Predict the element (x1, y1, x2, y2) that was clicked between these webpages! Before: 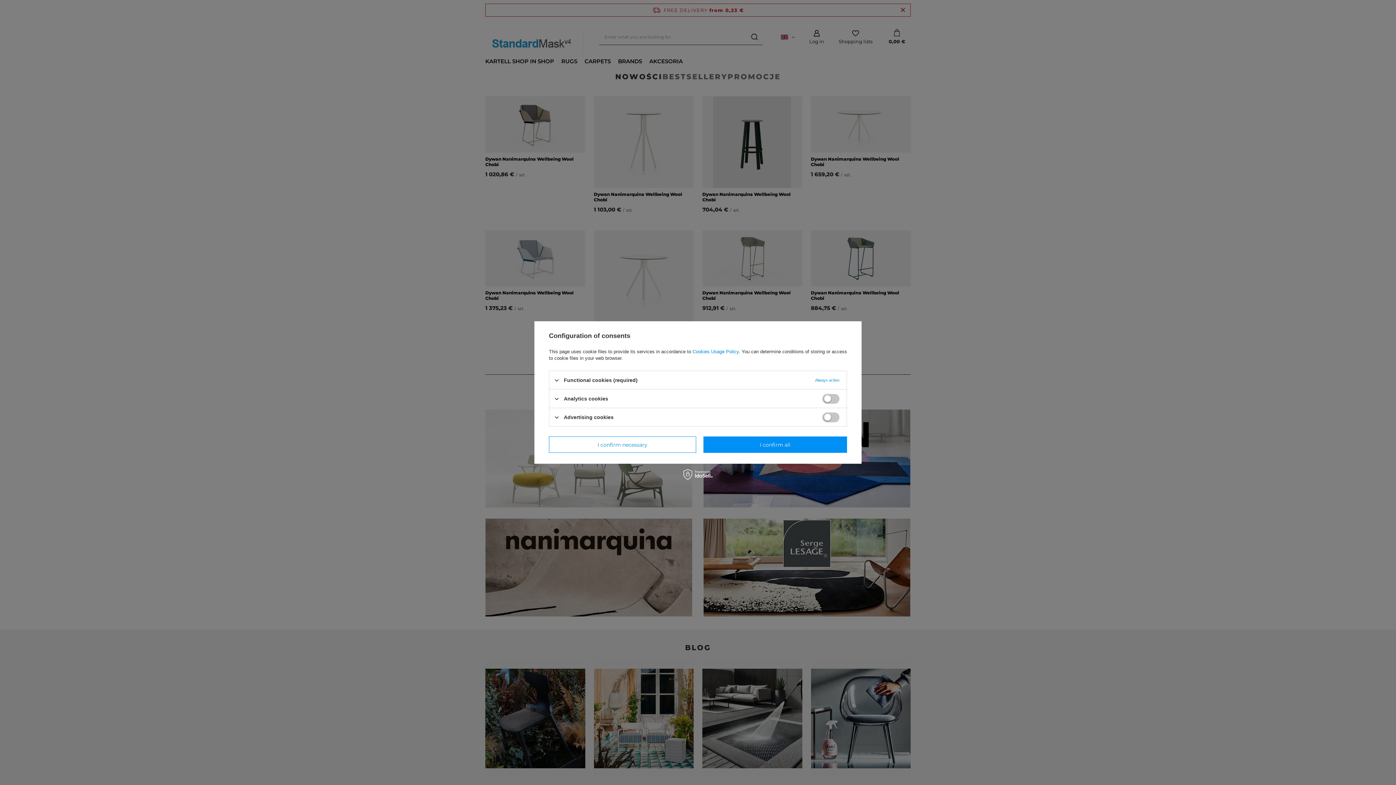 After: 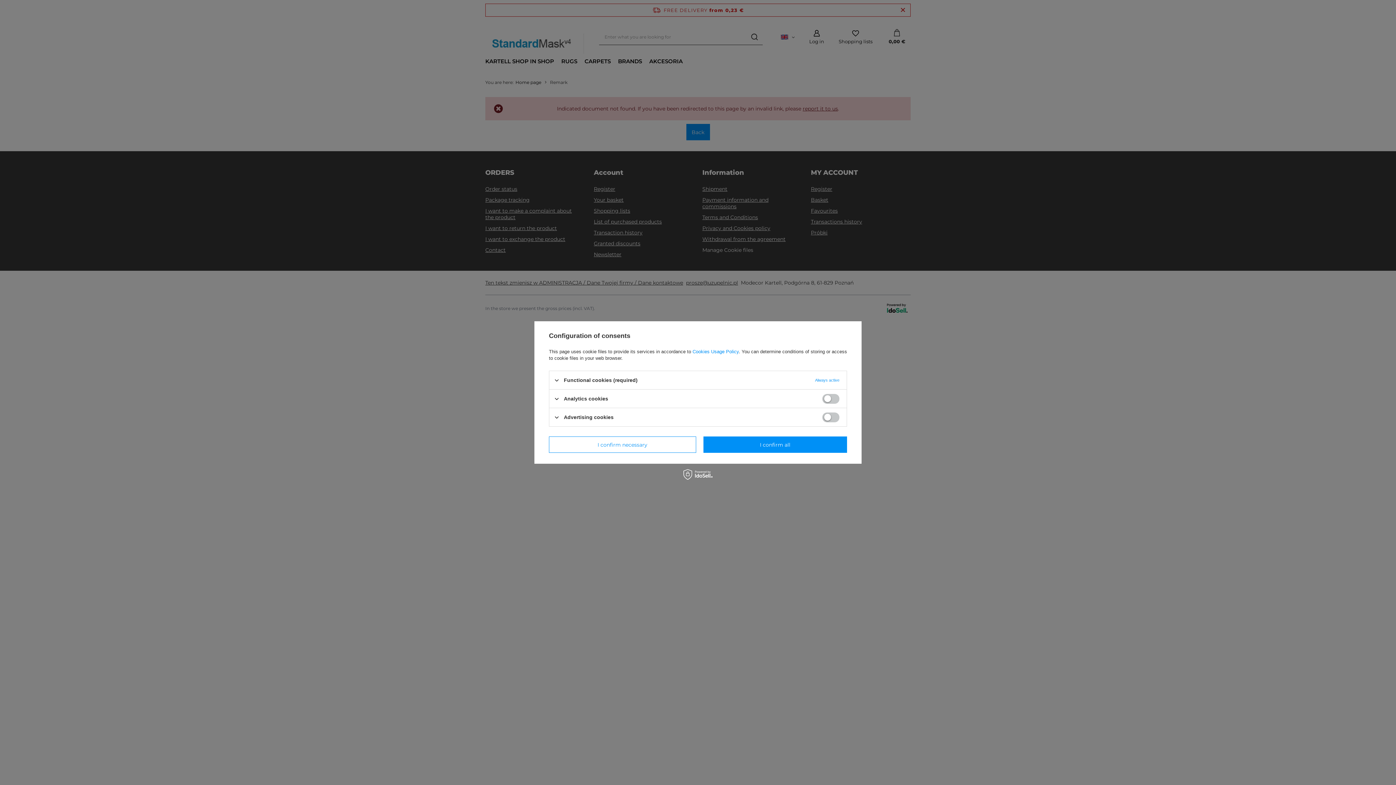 Action: bbox: (692, 349, 738, 354) label: Cookies Usage Policy